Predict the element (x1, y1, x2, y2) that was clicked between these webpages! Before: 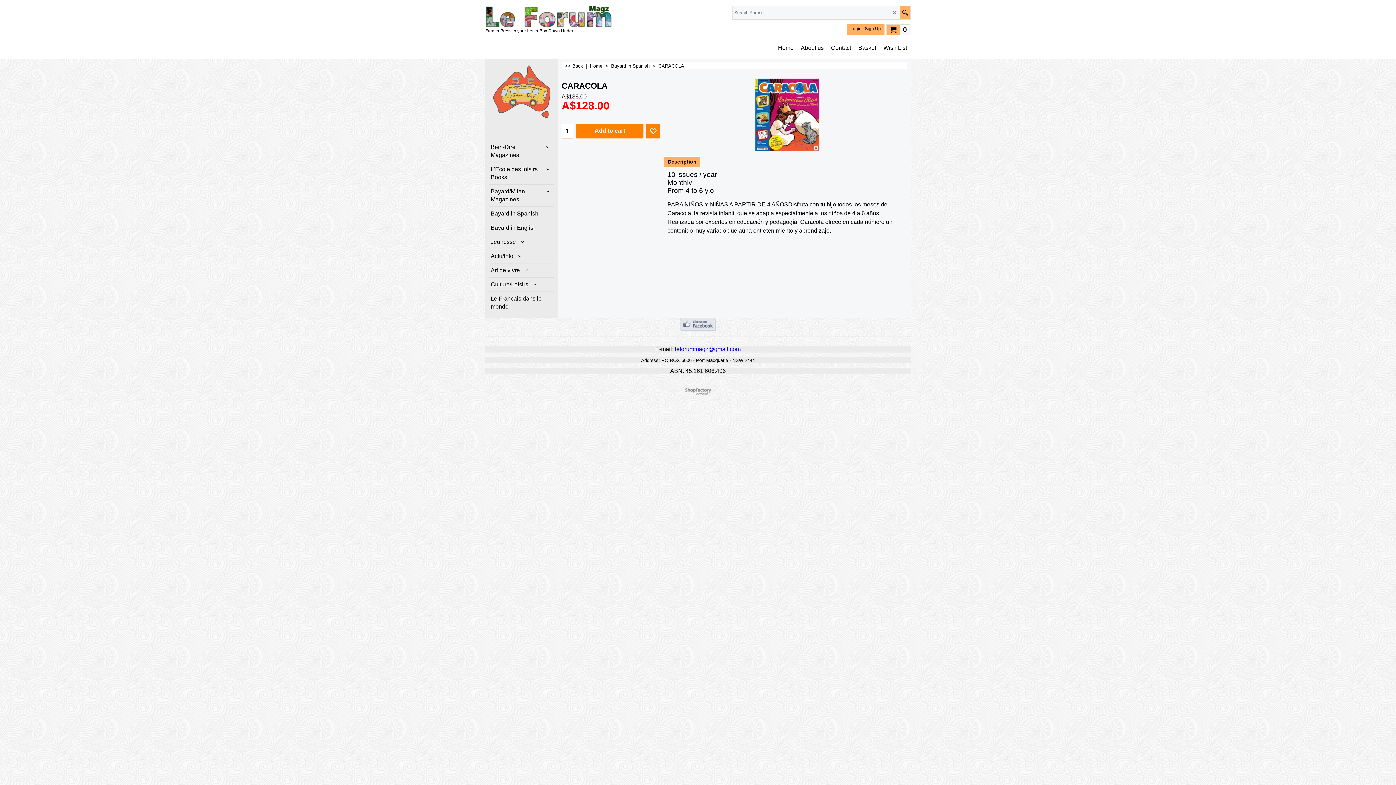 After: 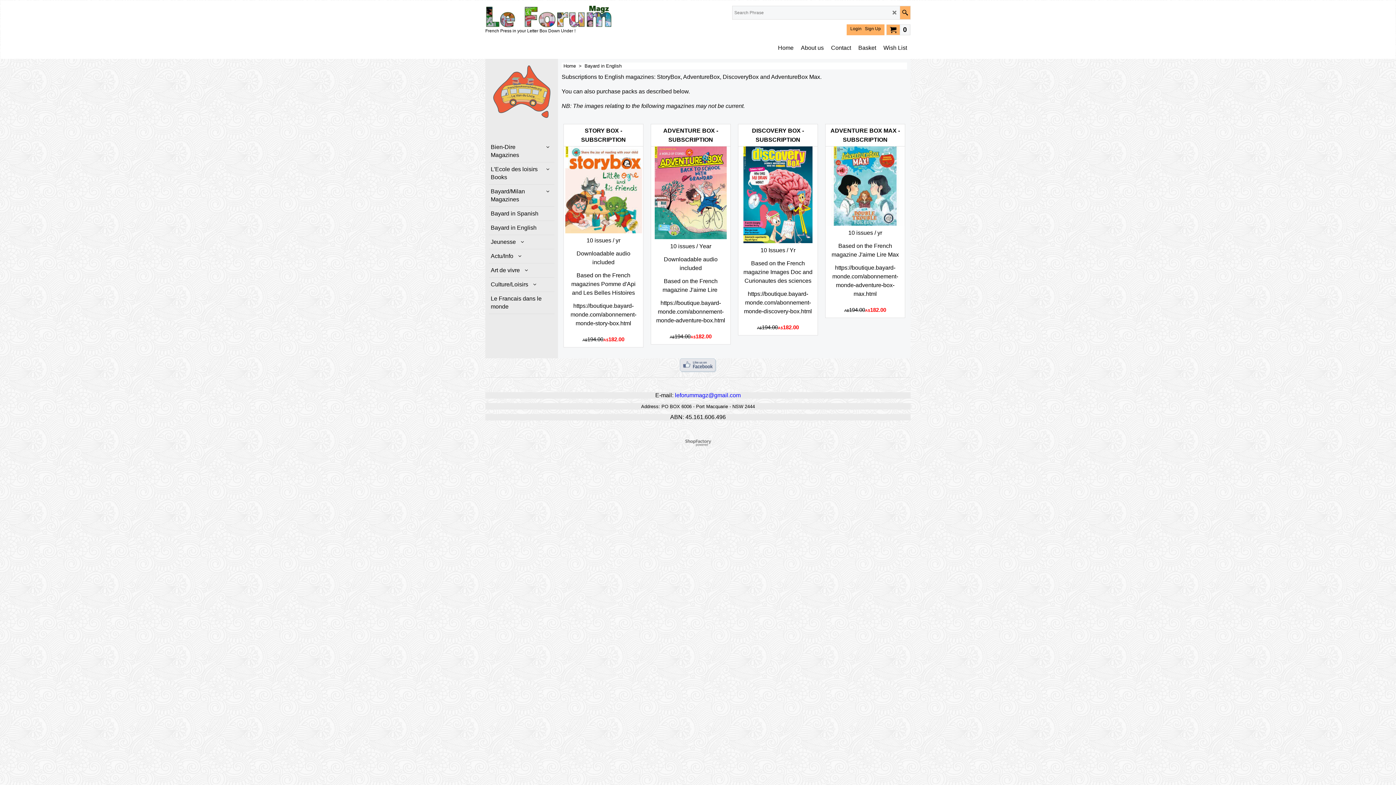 Action: bbox: (489, 221, 553, 234) label: Bayard in English